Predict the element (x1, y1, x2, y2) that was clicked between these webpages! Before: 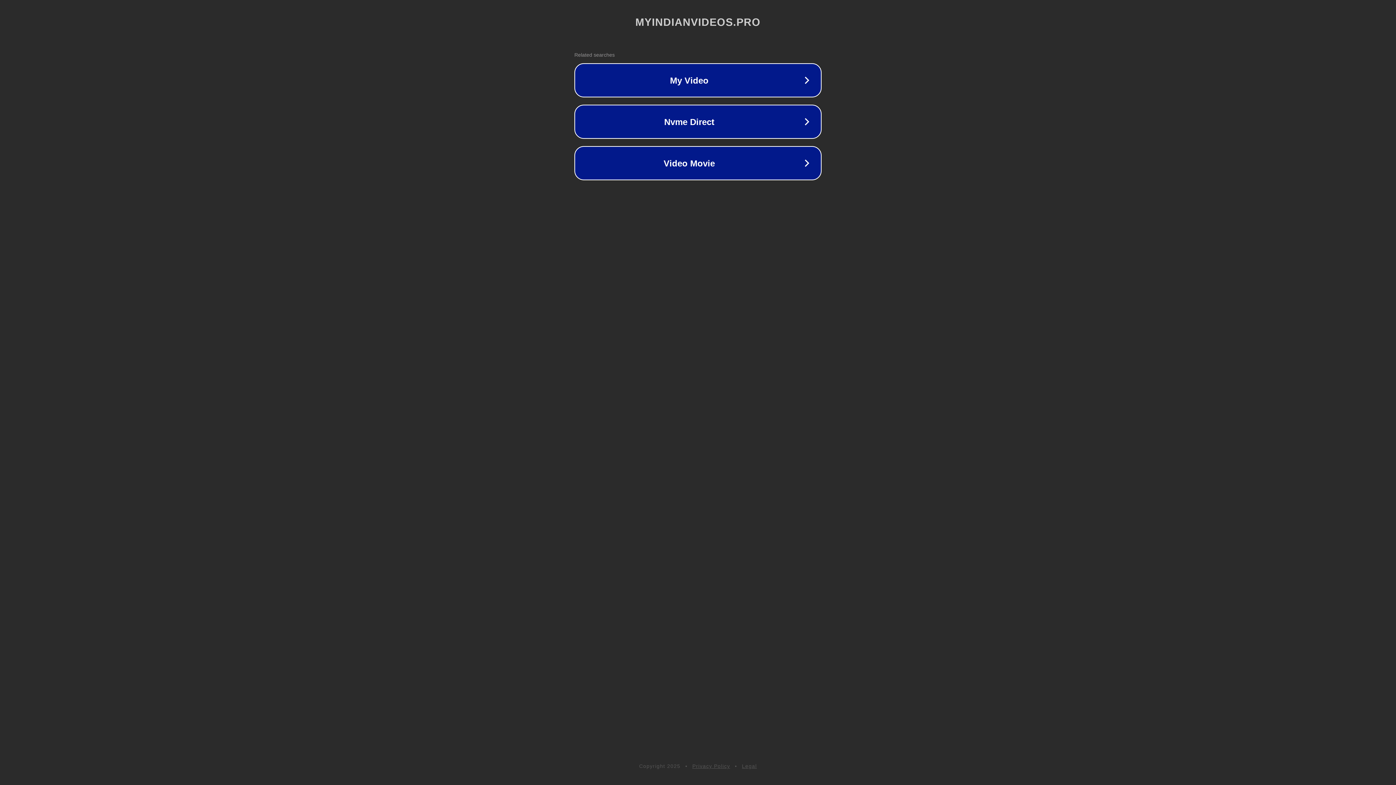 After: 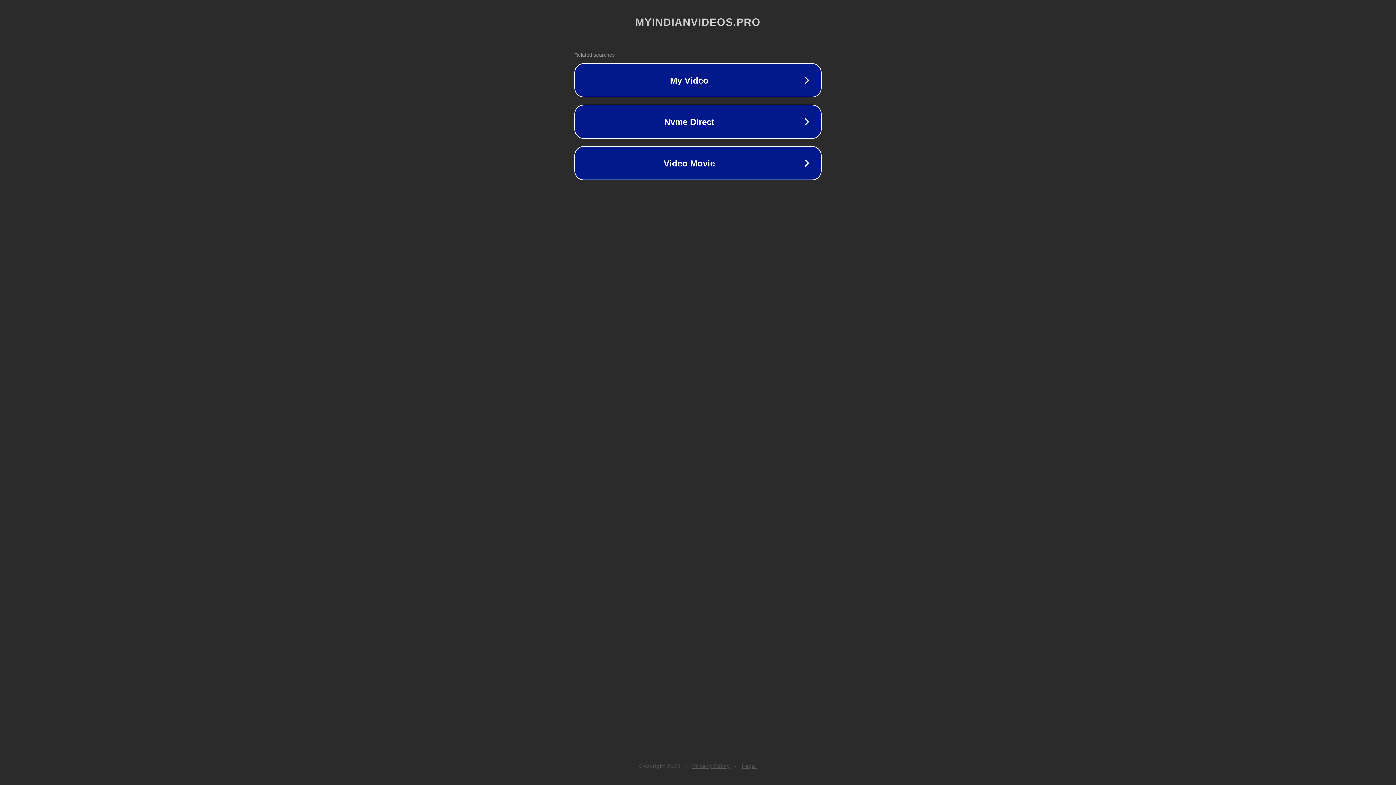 Action: label: Privacy Policy bbox: (692, 763, 730, 769)